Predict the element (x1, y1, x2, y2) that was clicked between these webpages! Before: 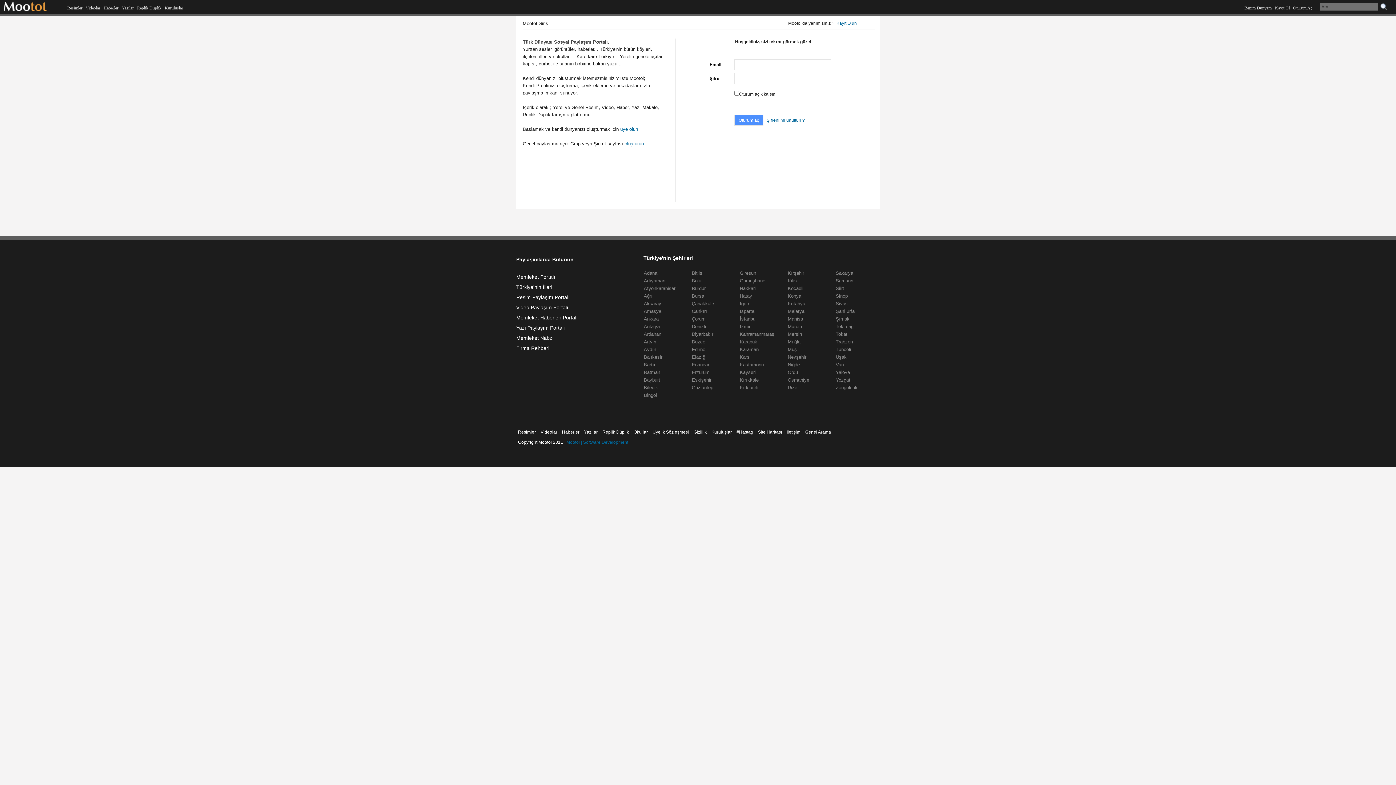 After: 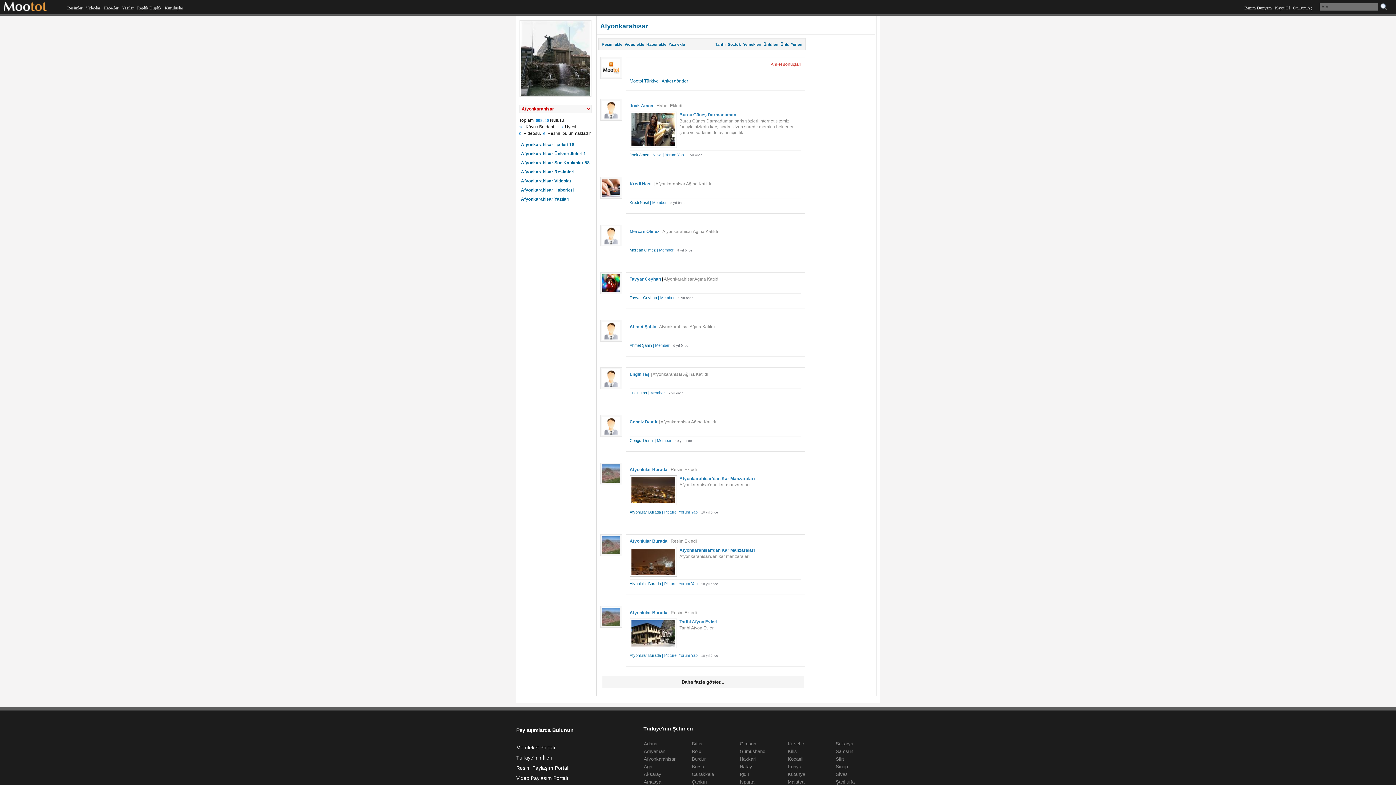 Action: label: Afyonkarahisar bbox: (644, 285, 675, 291)